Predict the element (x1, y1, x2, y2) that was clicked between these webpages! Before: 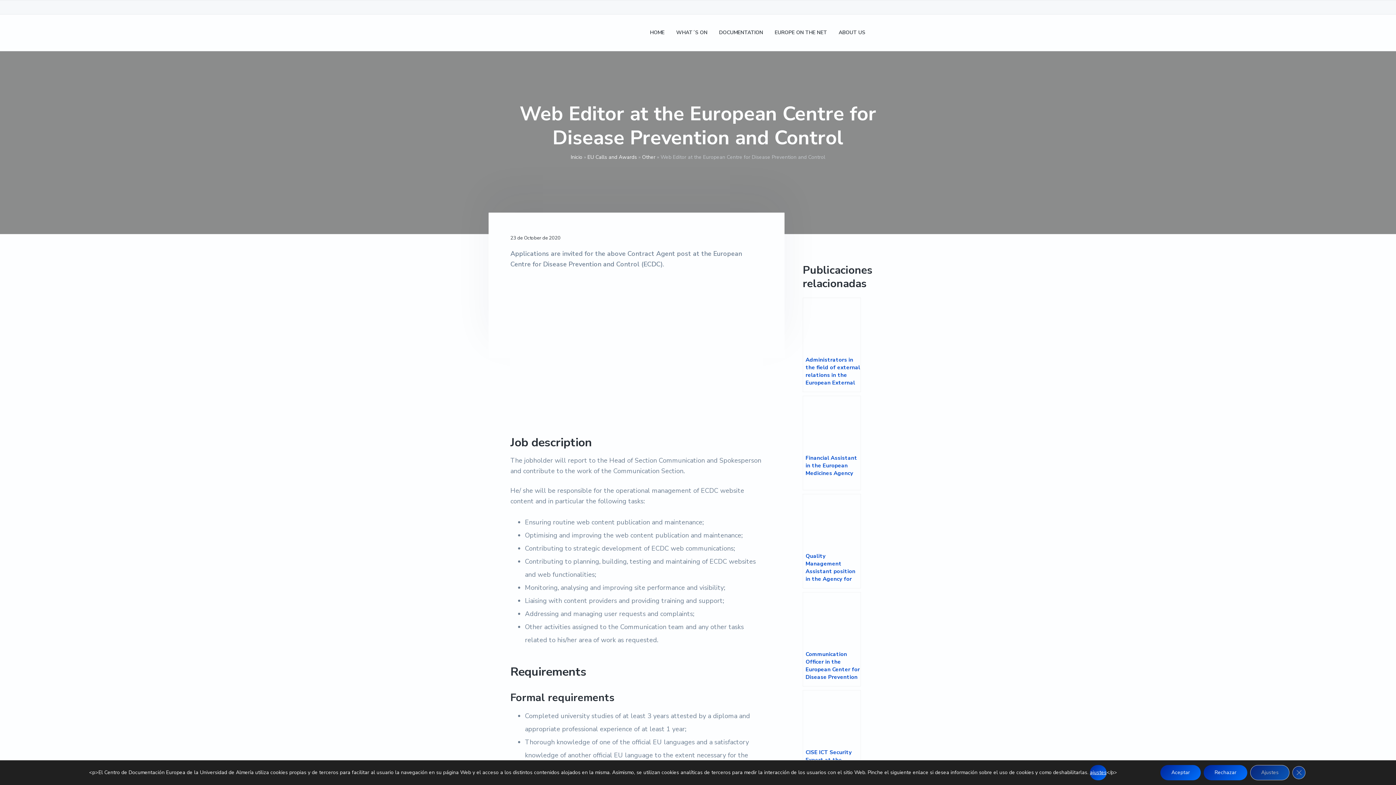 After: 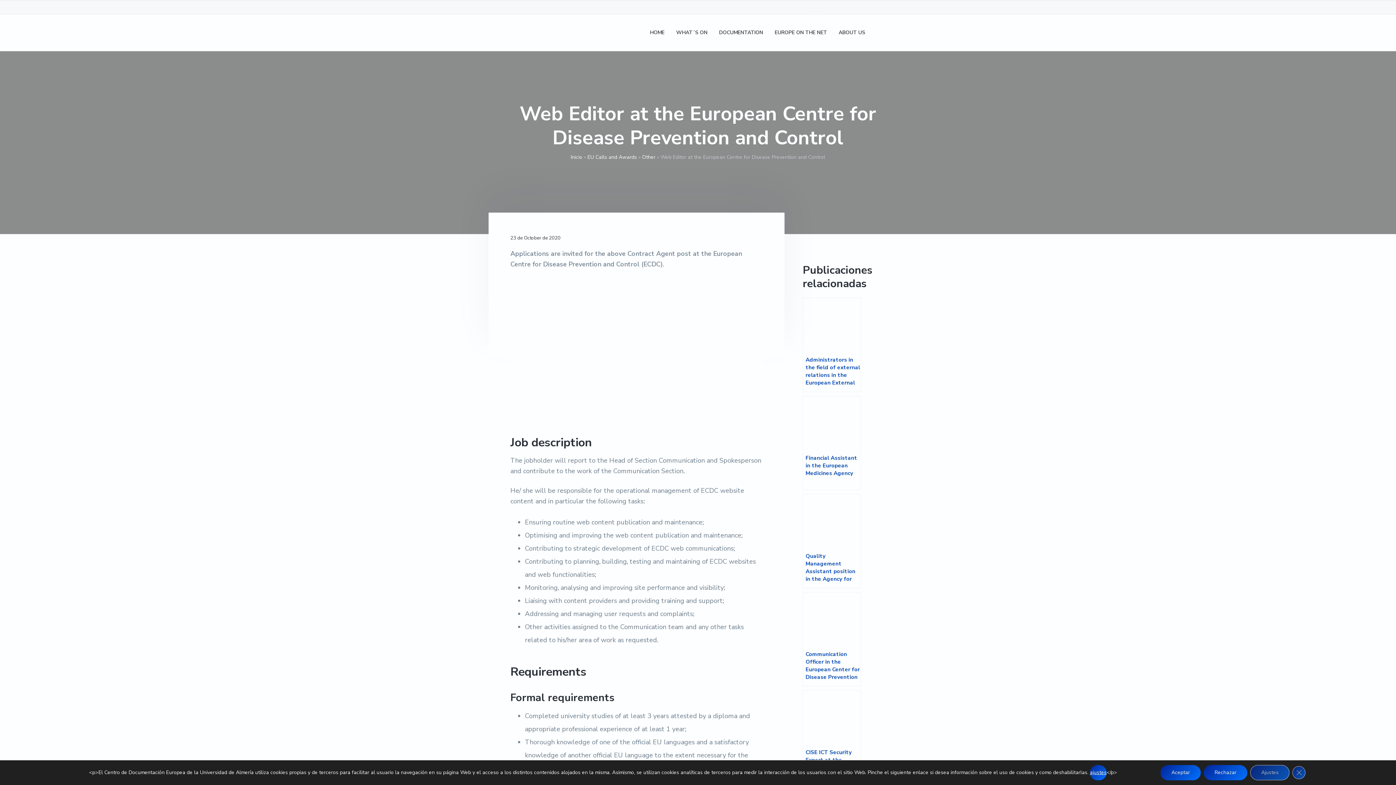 Action: bbox: (810, 1, 823, 14)